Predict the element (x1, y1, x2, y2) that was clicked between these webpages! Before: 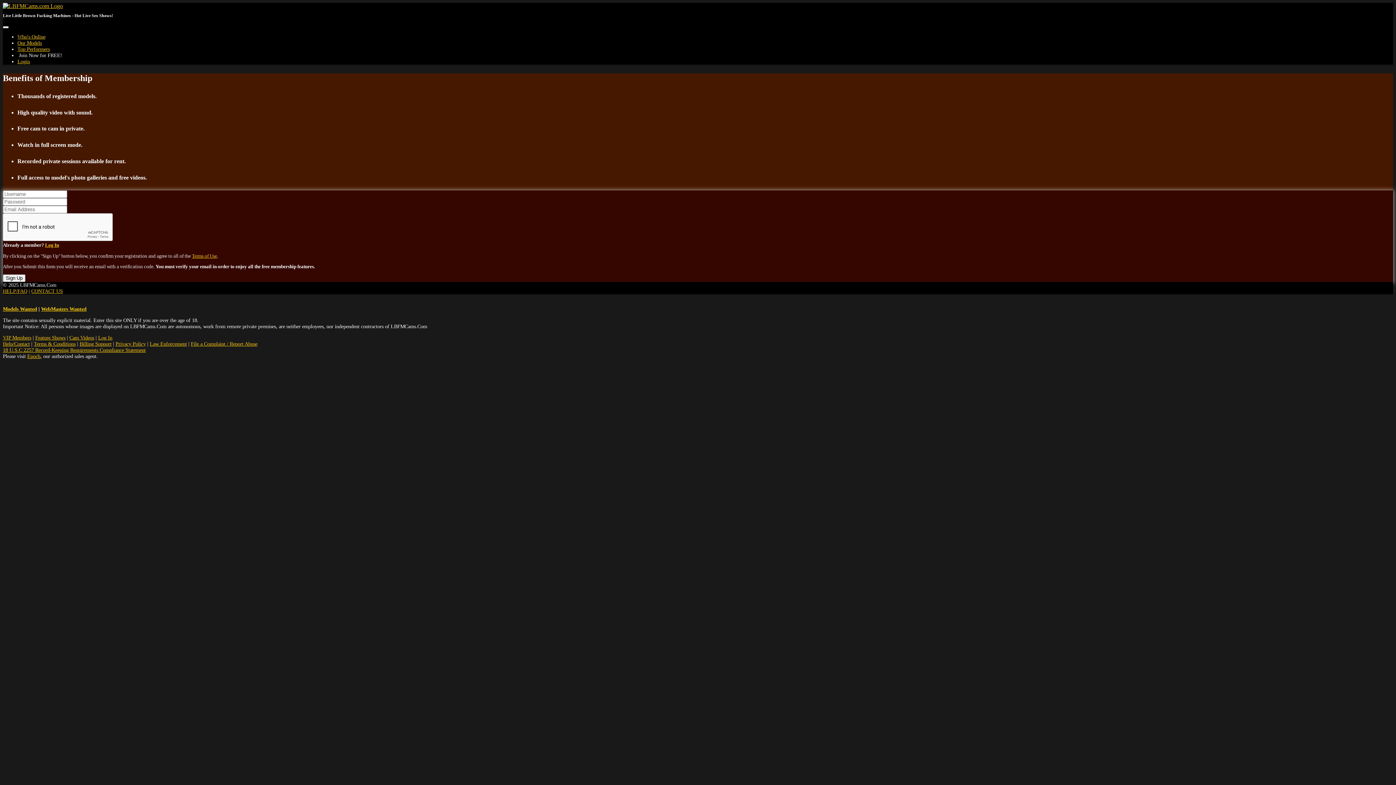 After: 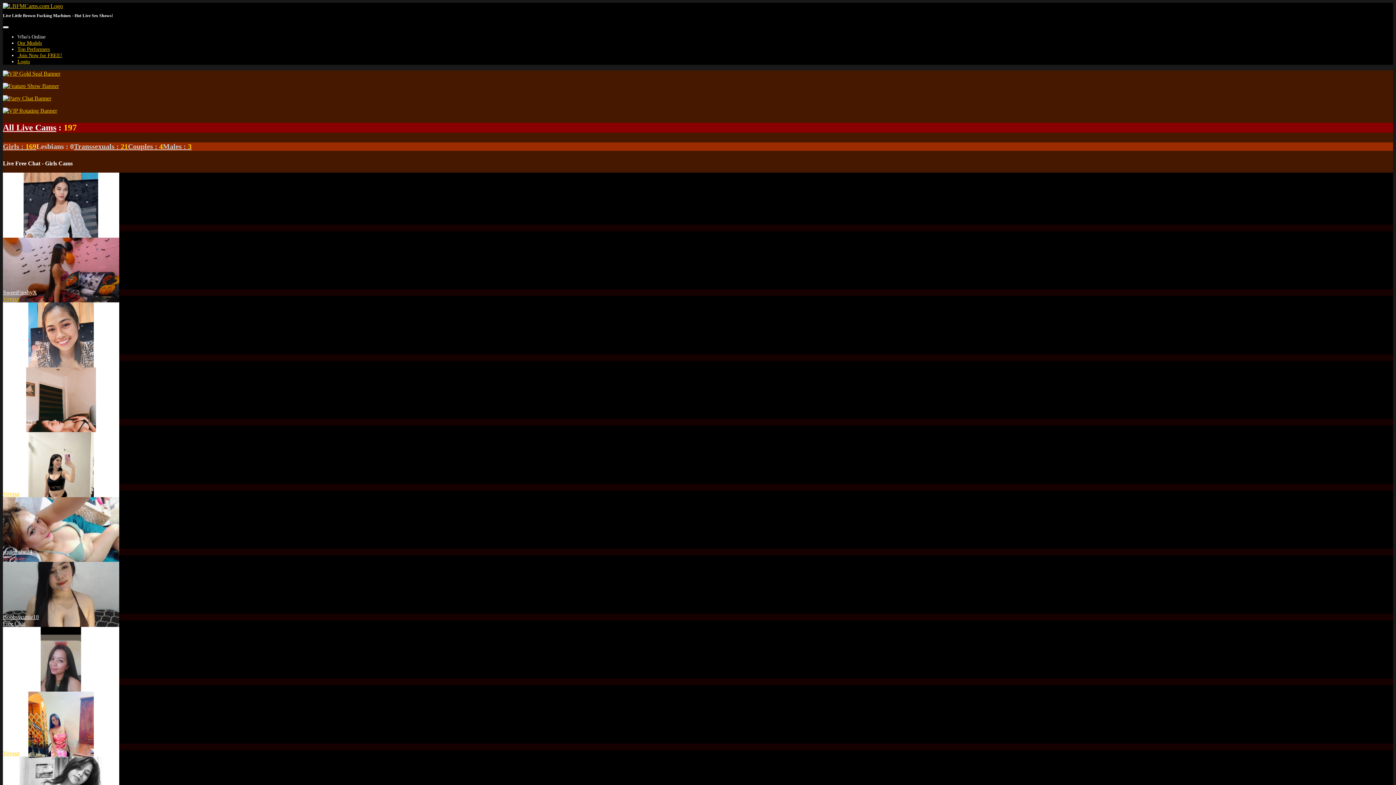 Action: label: Who's Online bbox: (17, 33, 45, 39)